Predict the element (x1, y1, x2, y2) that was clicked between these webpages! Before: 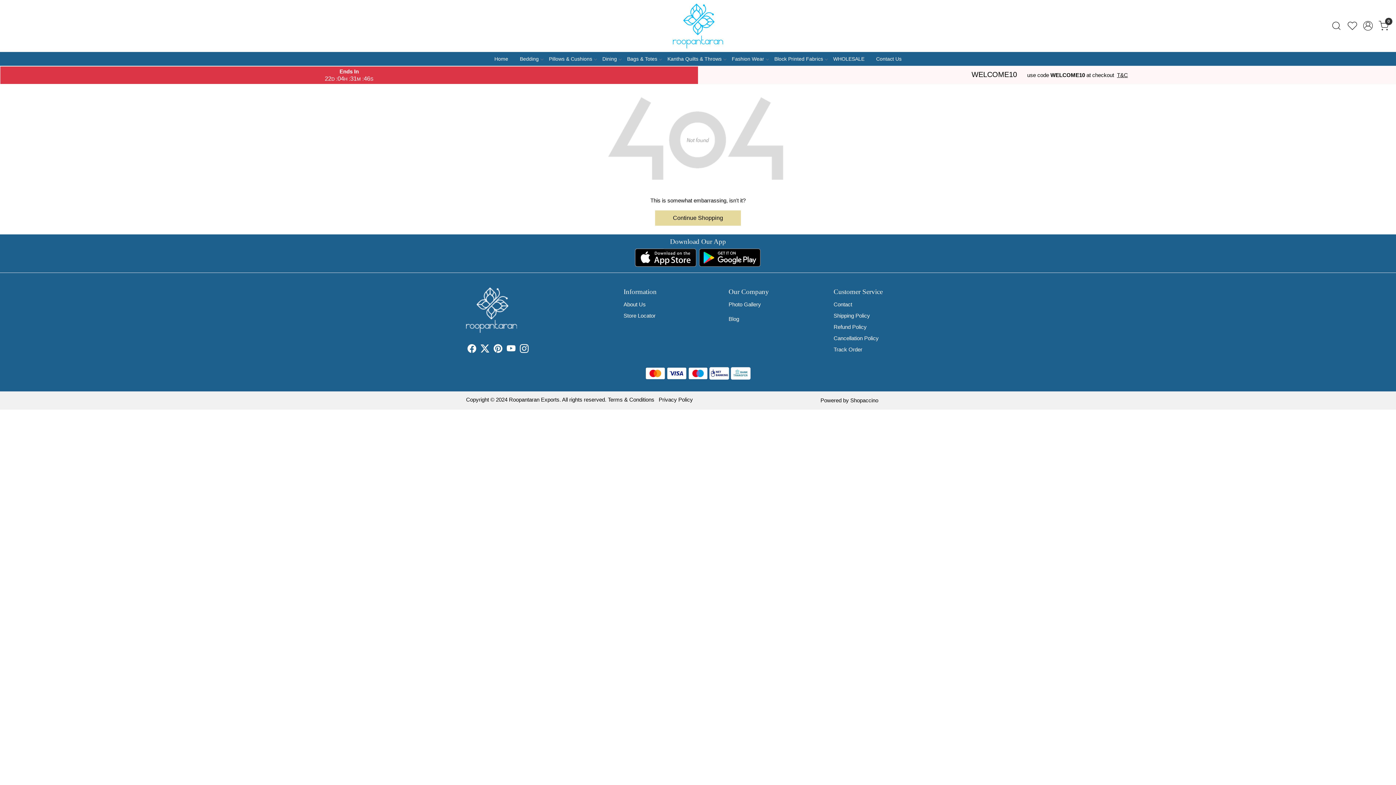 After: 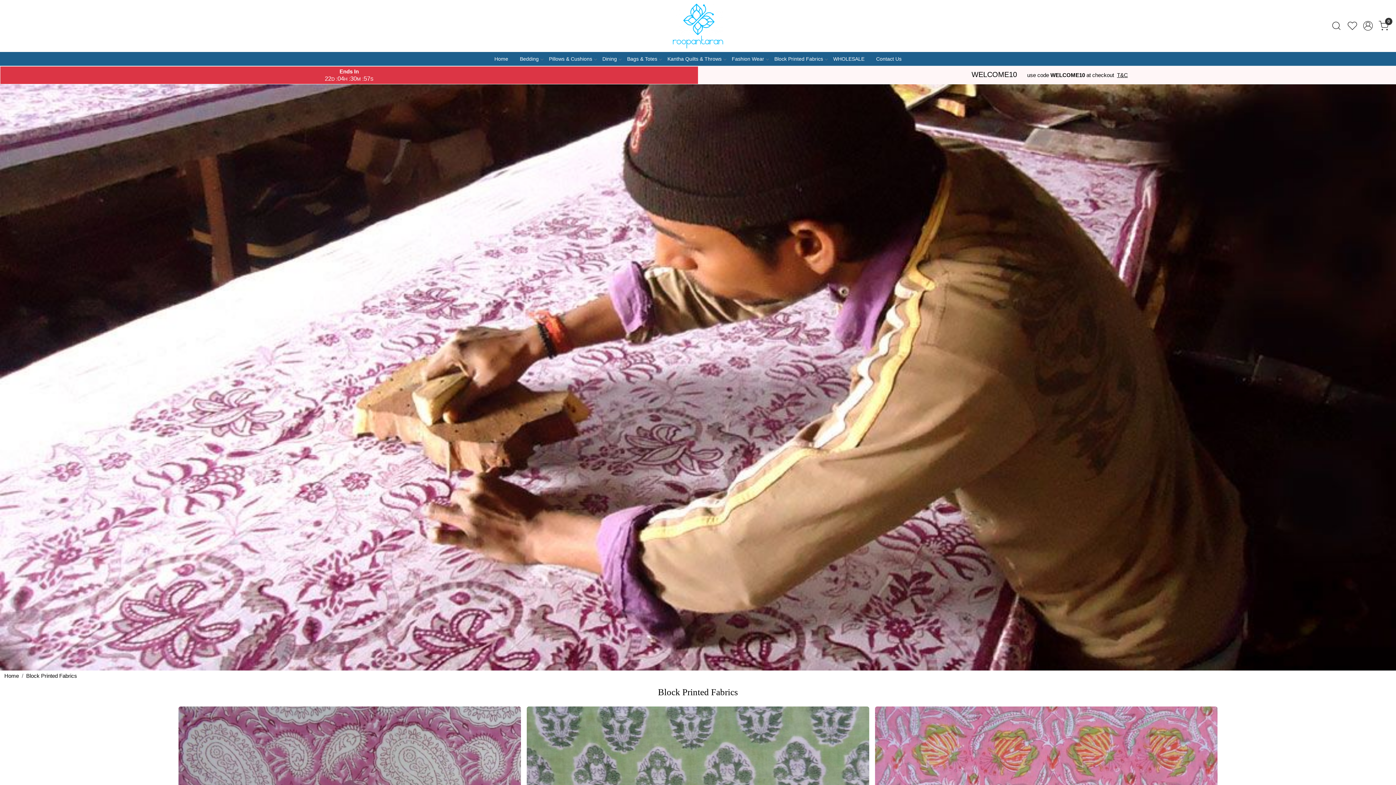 Action: label: Block Printed Fabrics bbox: (769, 51, 828, 65)